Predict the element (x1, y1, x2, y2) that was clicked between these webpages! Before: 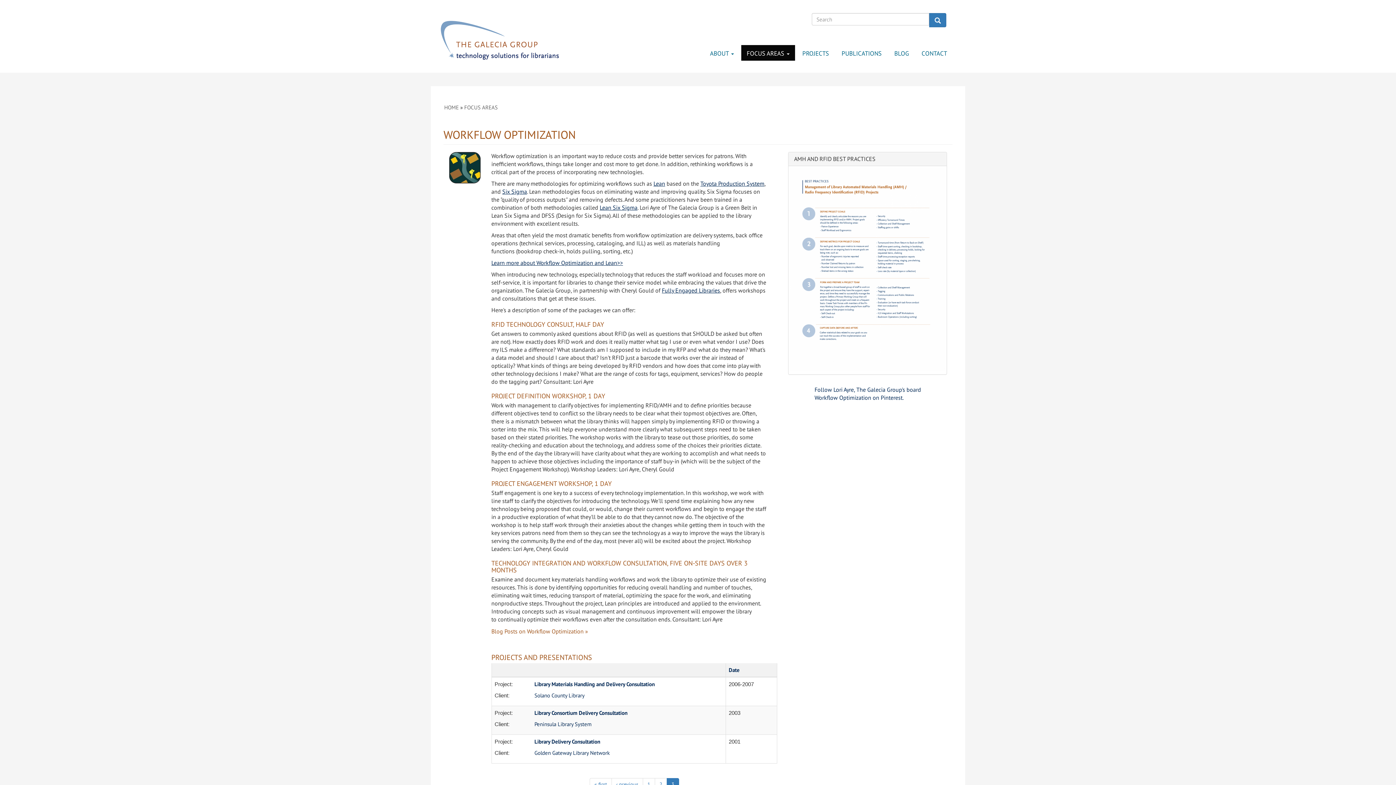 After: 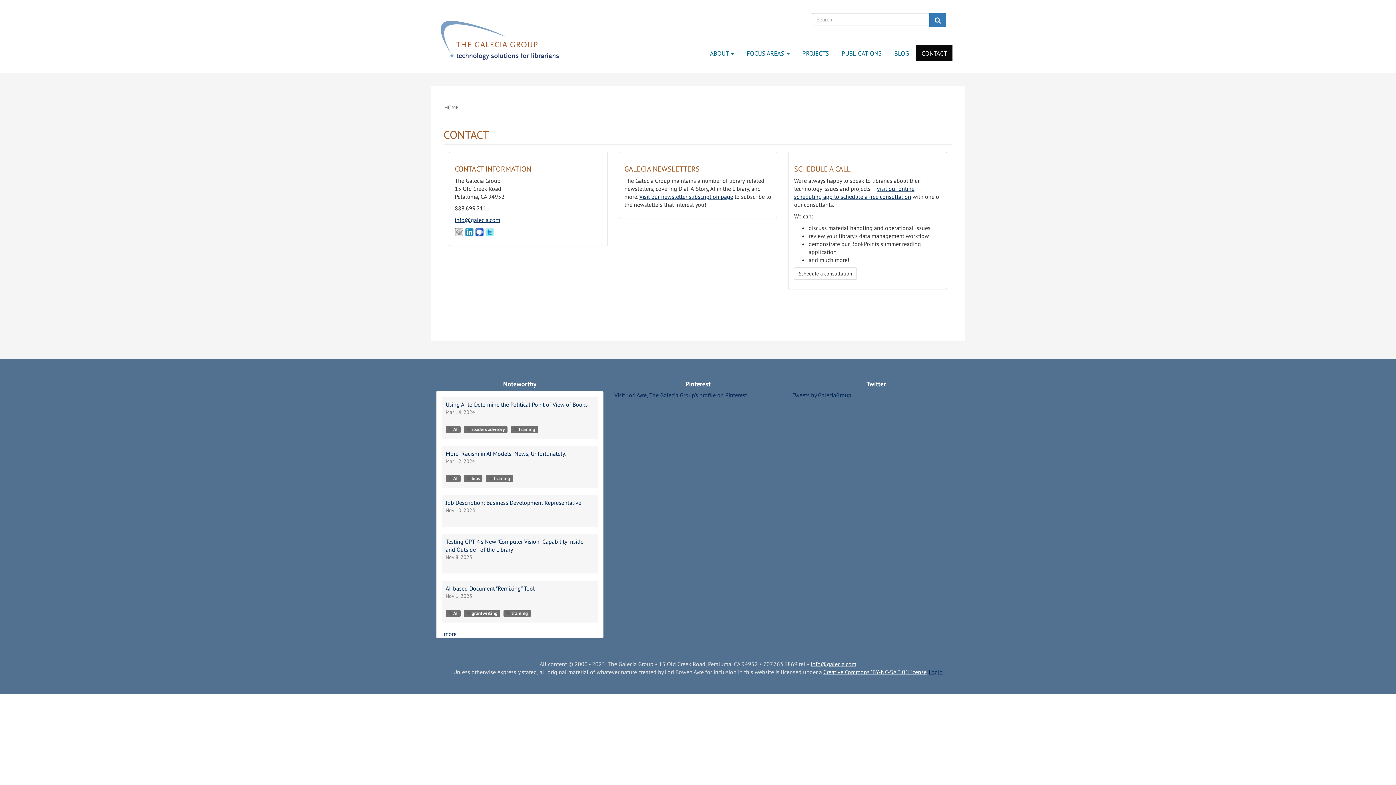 Action: label: CONTACT bbox: (916, 45, 952, 60)